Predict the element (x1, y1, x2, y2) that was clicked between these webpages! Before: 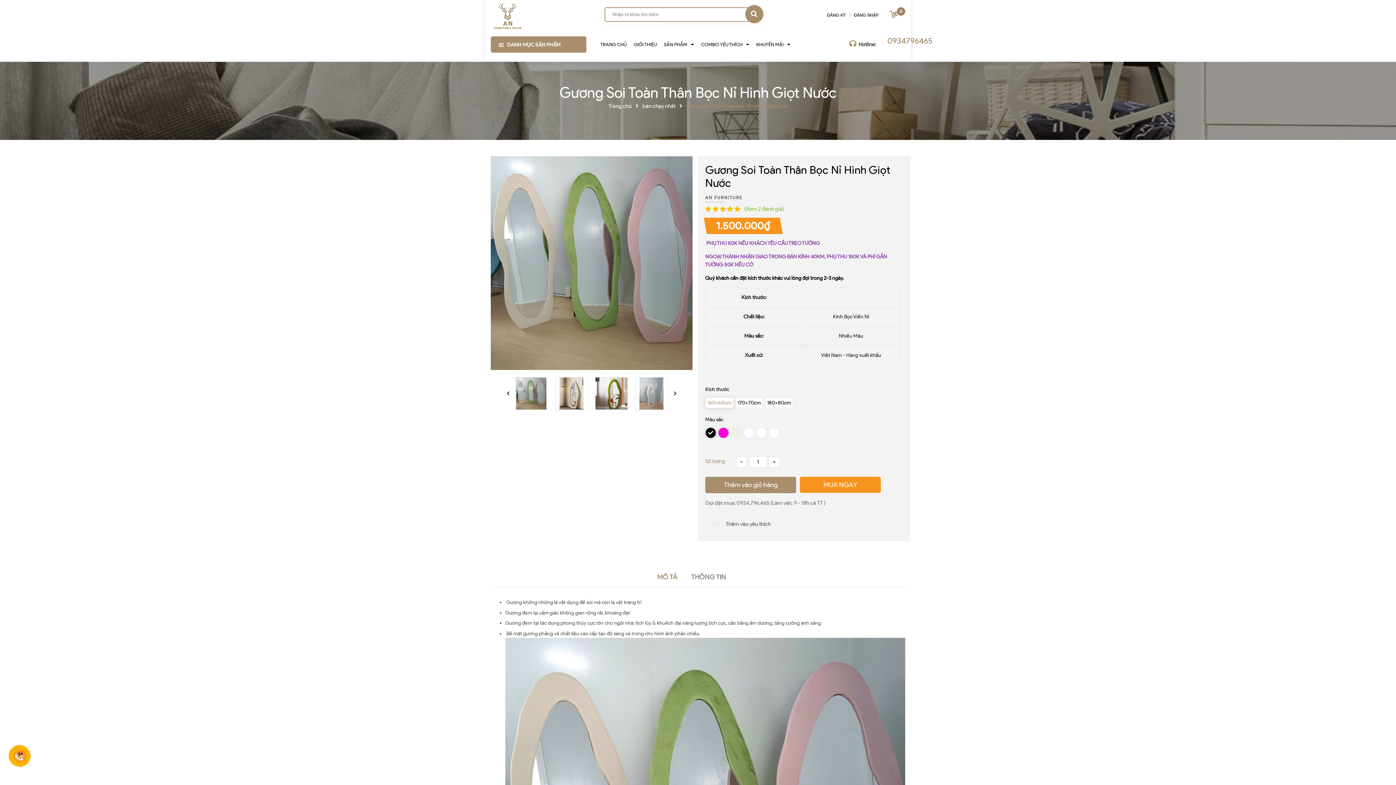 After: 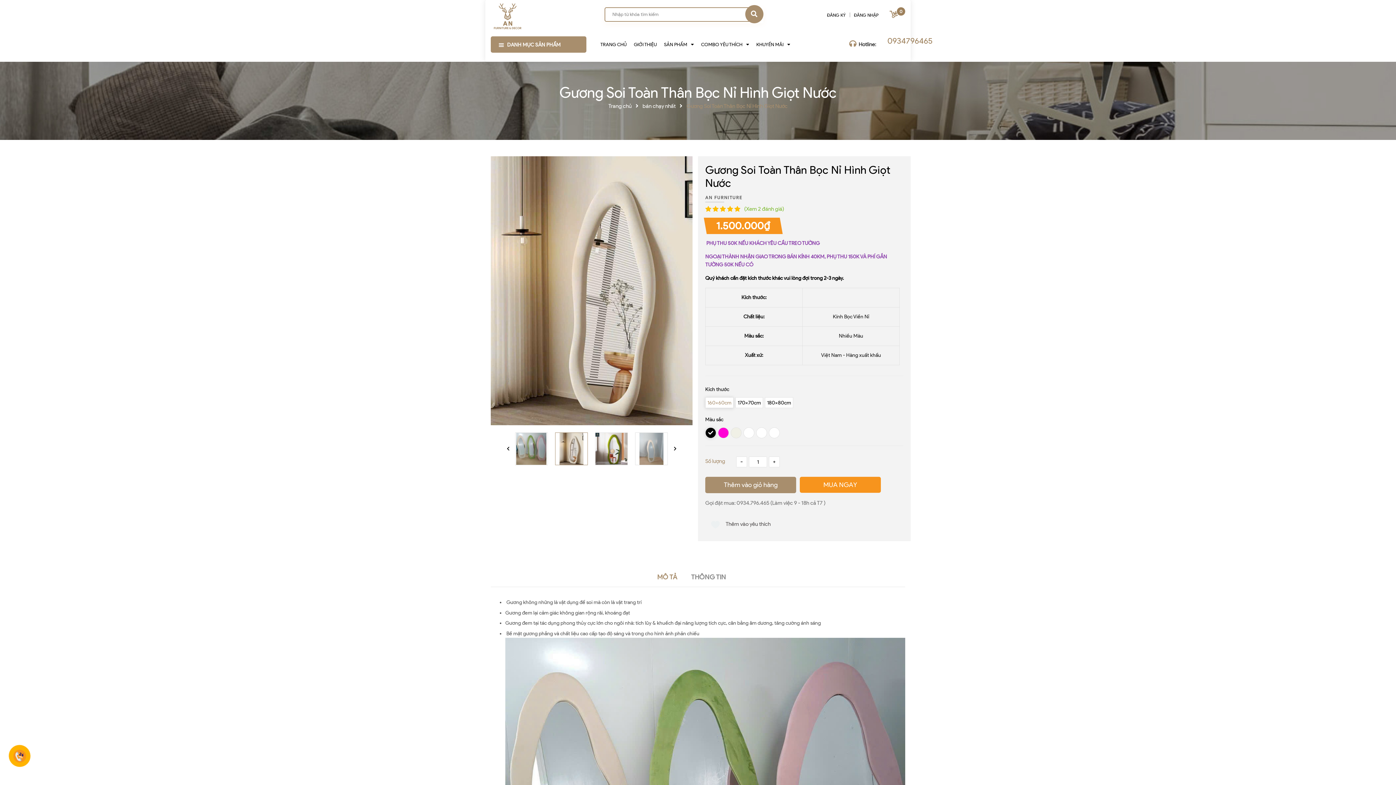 Action: bbox: (555, 377, 587, 410)